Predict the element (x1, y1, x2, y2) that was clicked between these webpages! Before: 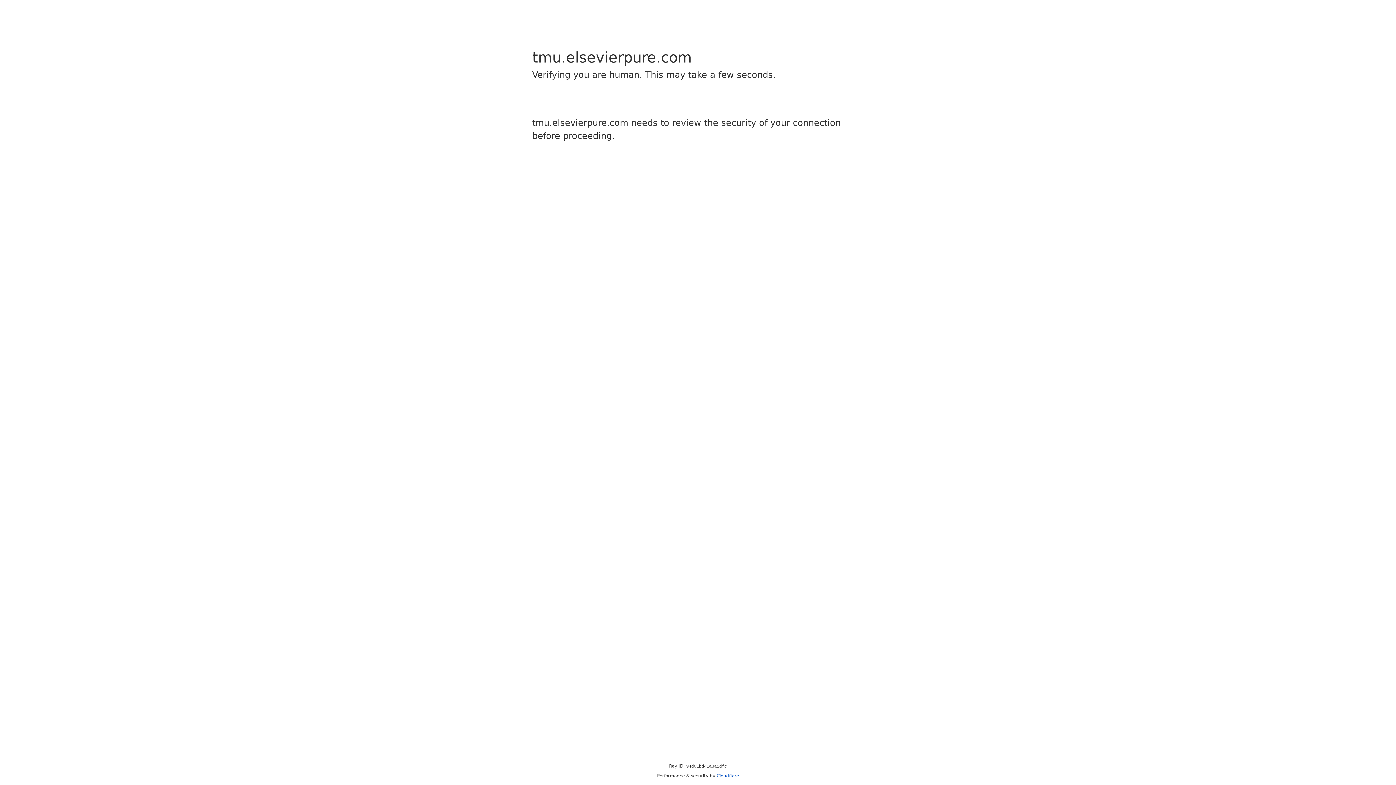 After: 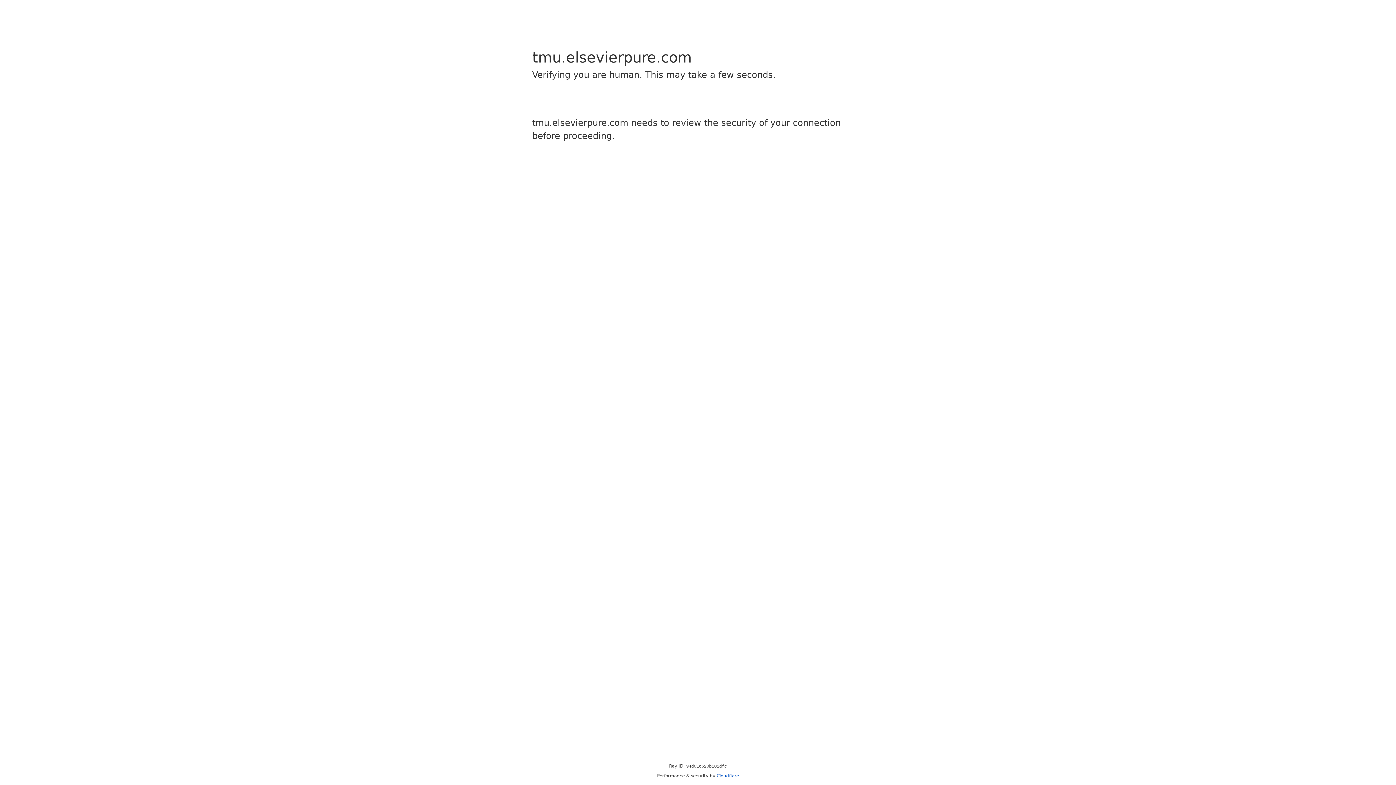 Action: label: Cloudflare bbox: (716, 773, 739, 778)